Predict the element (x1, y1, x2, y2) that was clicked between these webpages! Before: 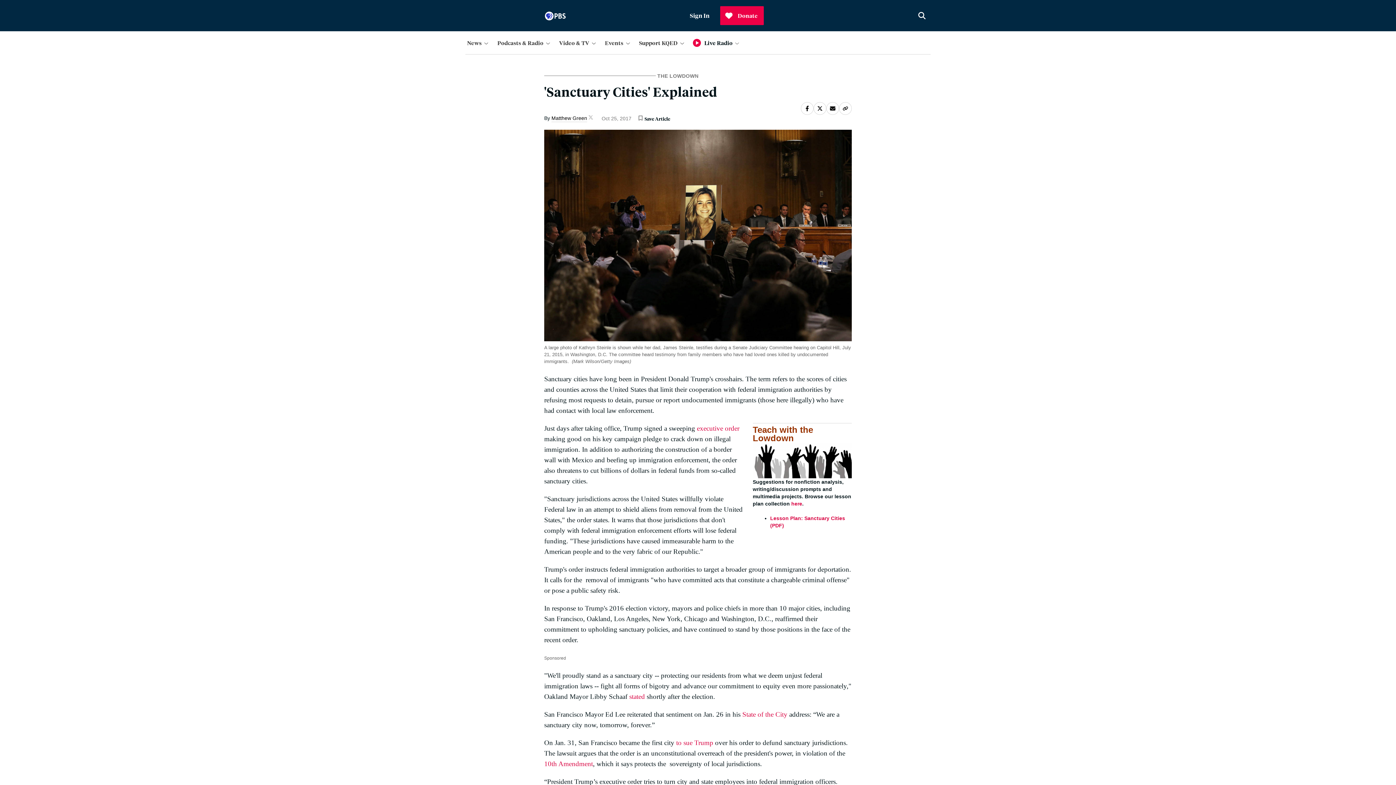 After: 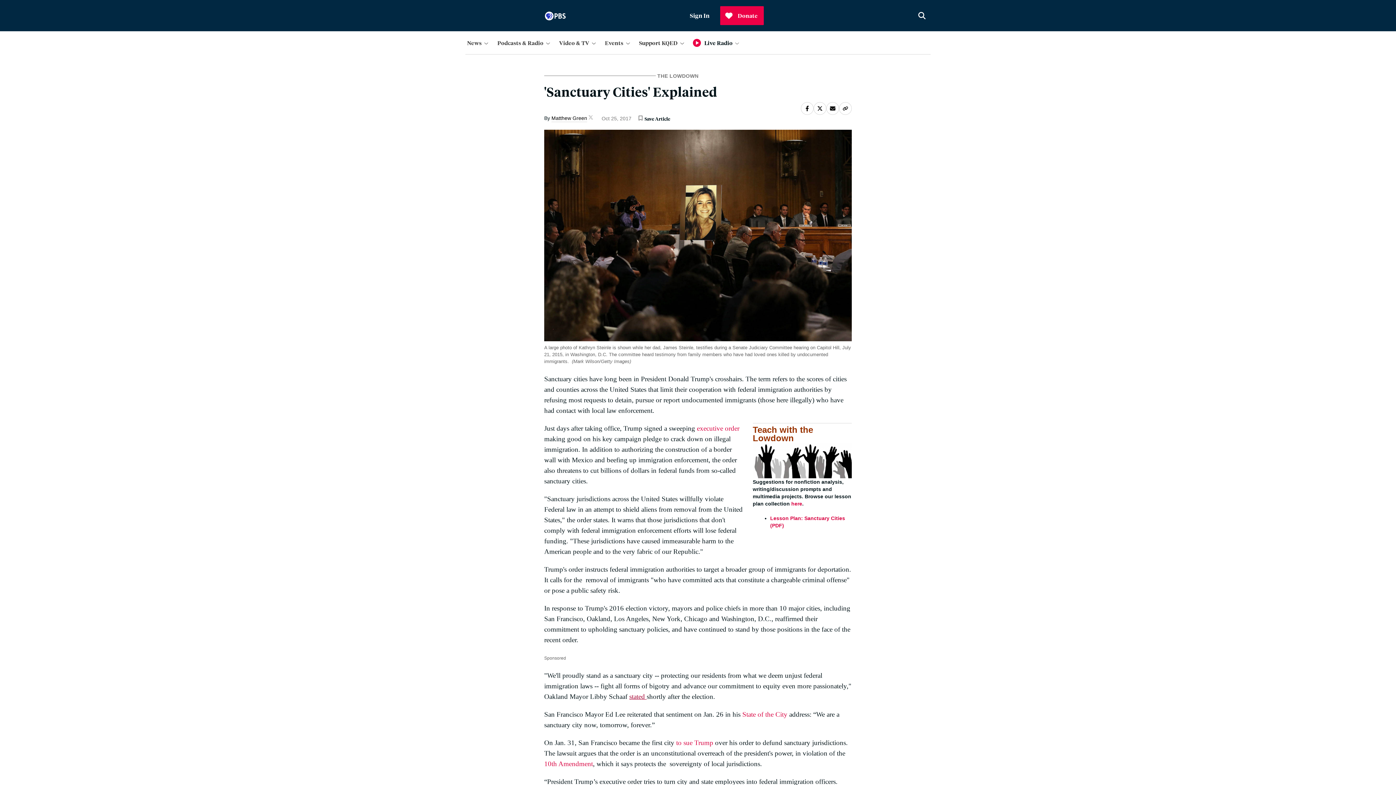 Action: label: stated  bbox: (629, 693, 646, 700)